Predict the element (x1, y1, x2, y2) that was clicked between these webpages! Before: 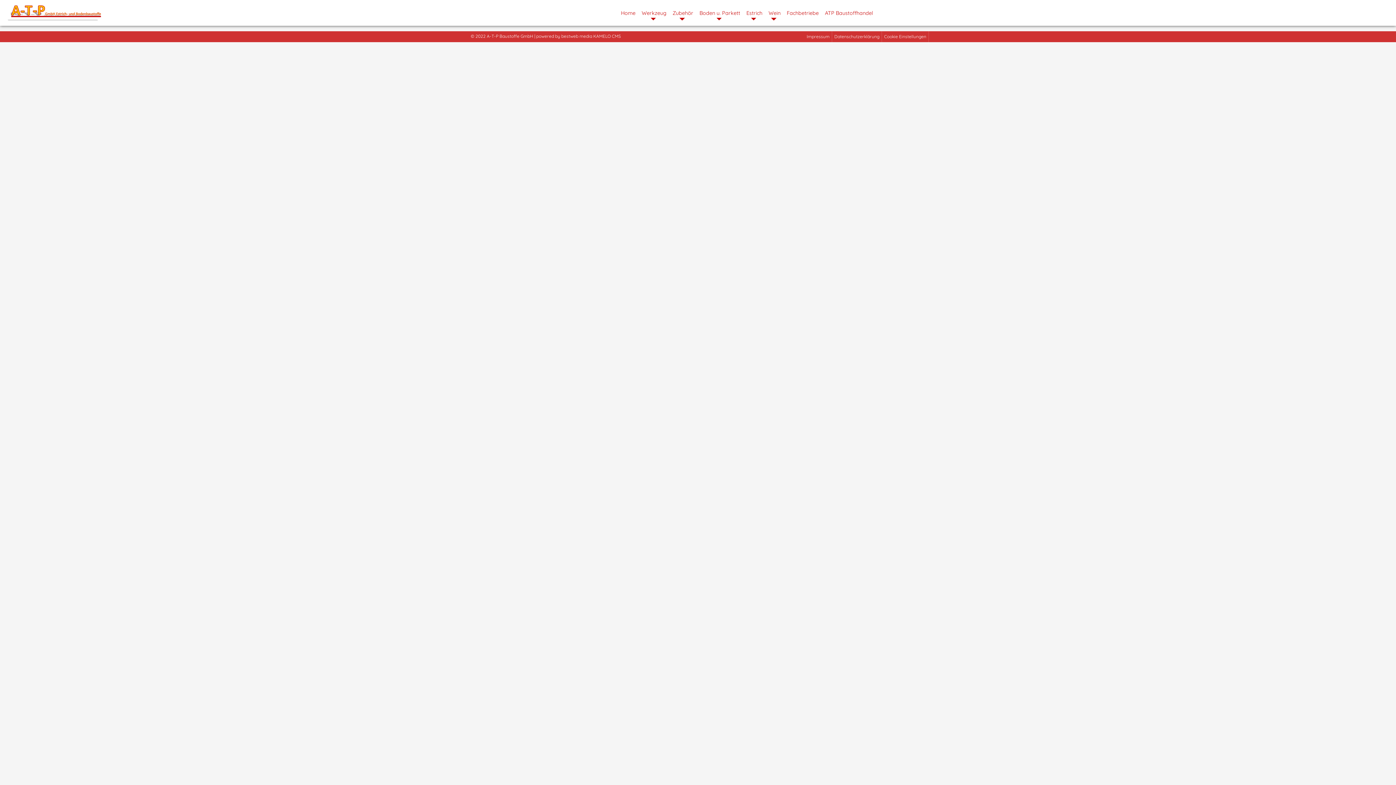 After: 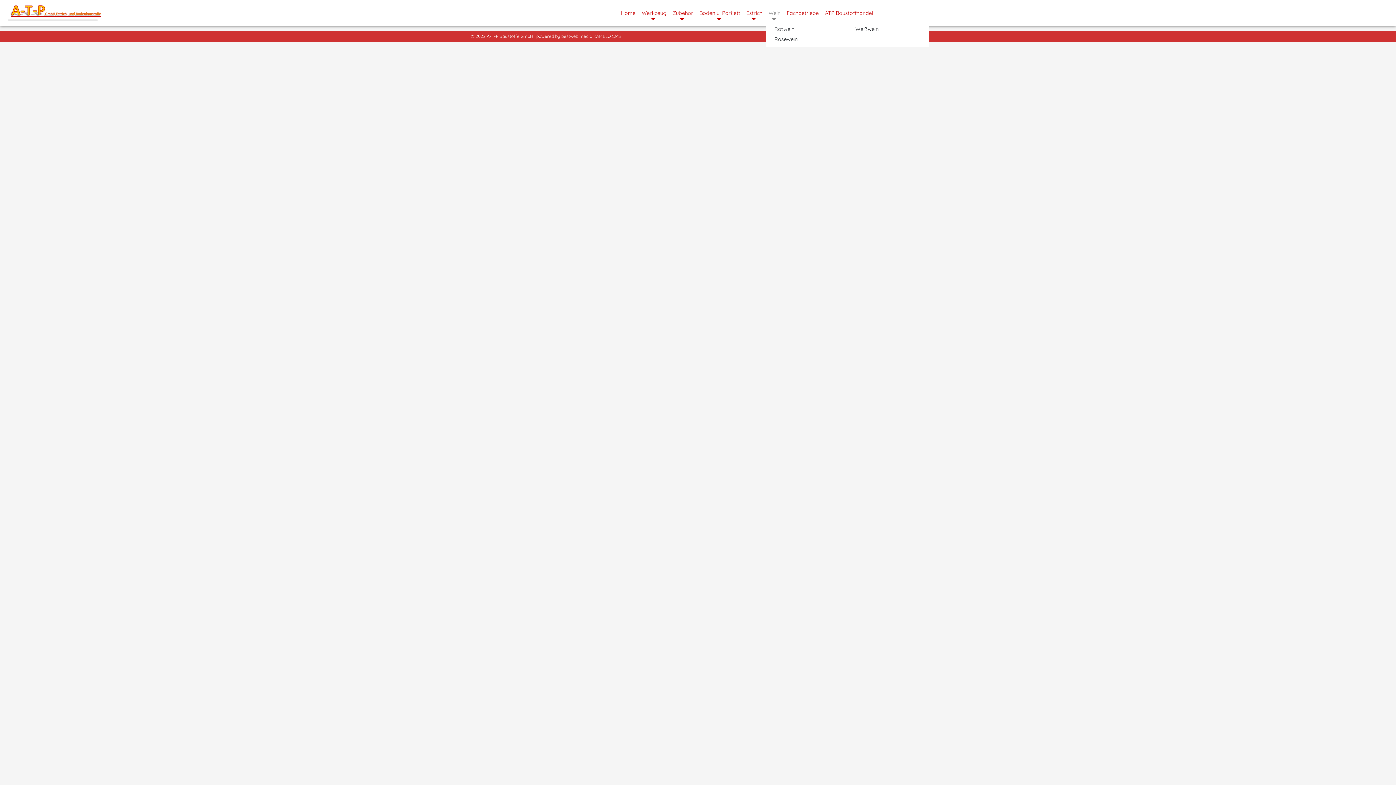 Action: bbox: (765, 7, 783, 18) label: Wein